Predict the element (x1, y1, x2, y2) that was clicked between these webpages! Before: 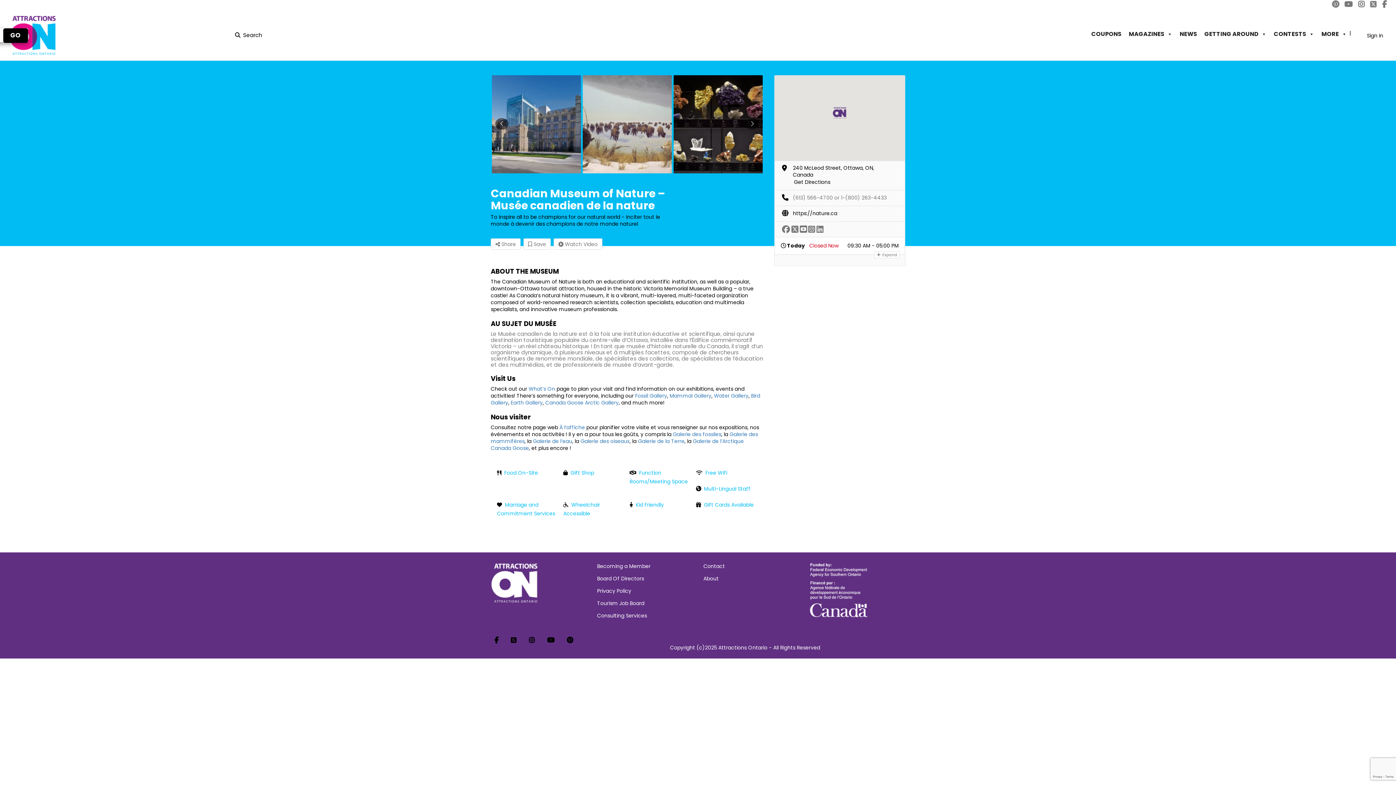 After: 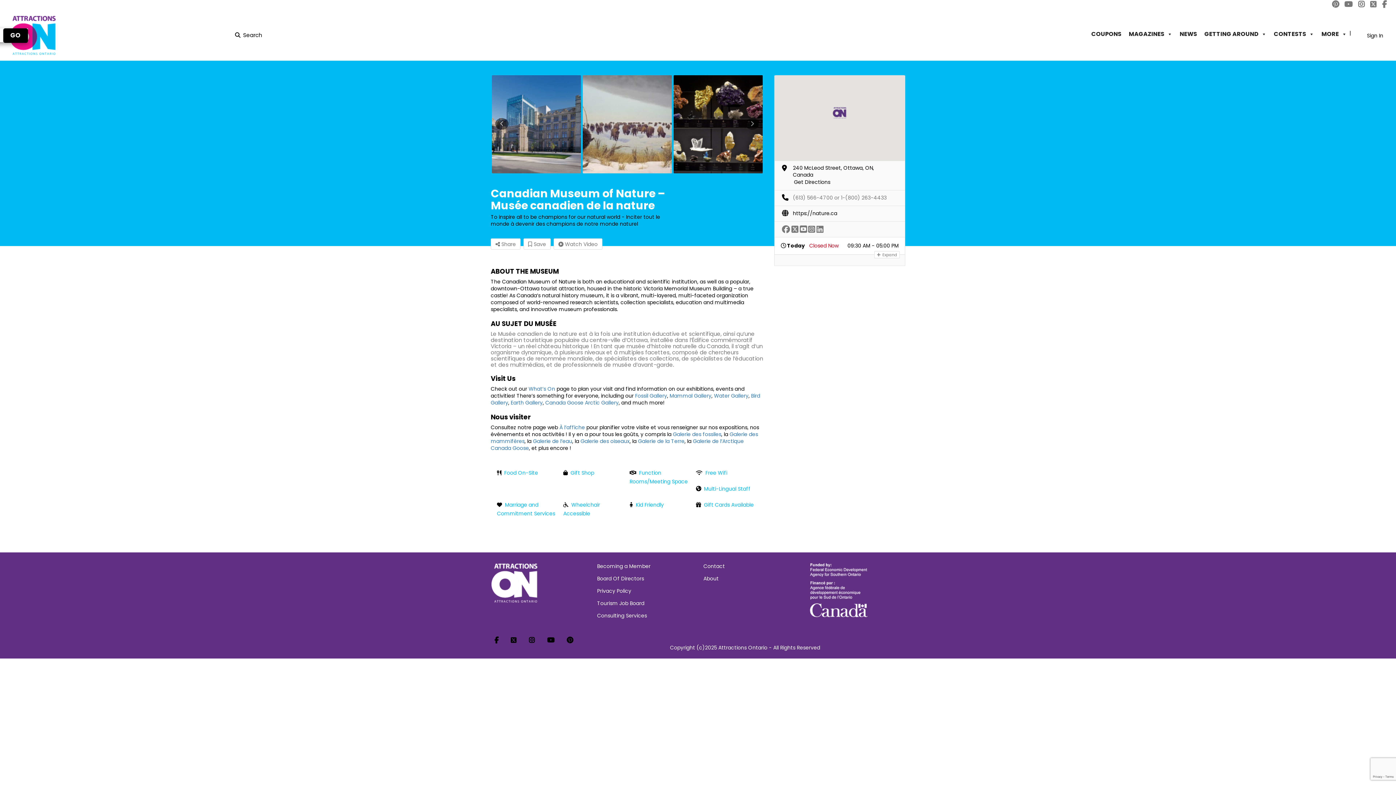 Action: bbox: (1344, 1, 1353, 8)